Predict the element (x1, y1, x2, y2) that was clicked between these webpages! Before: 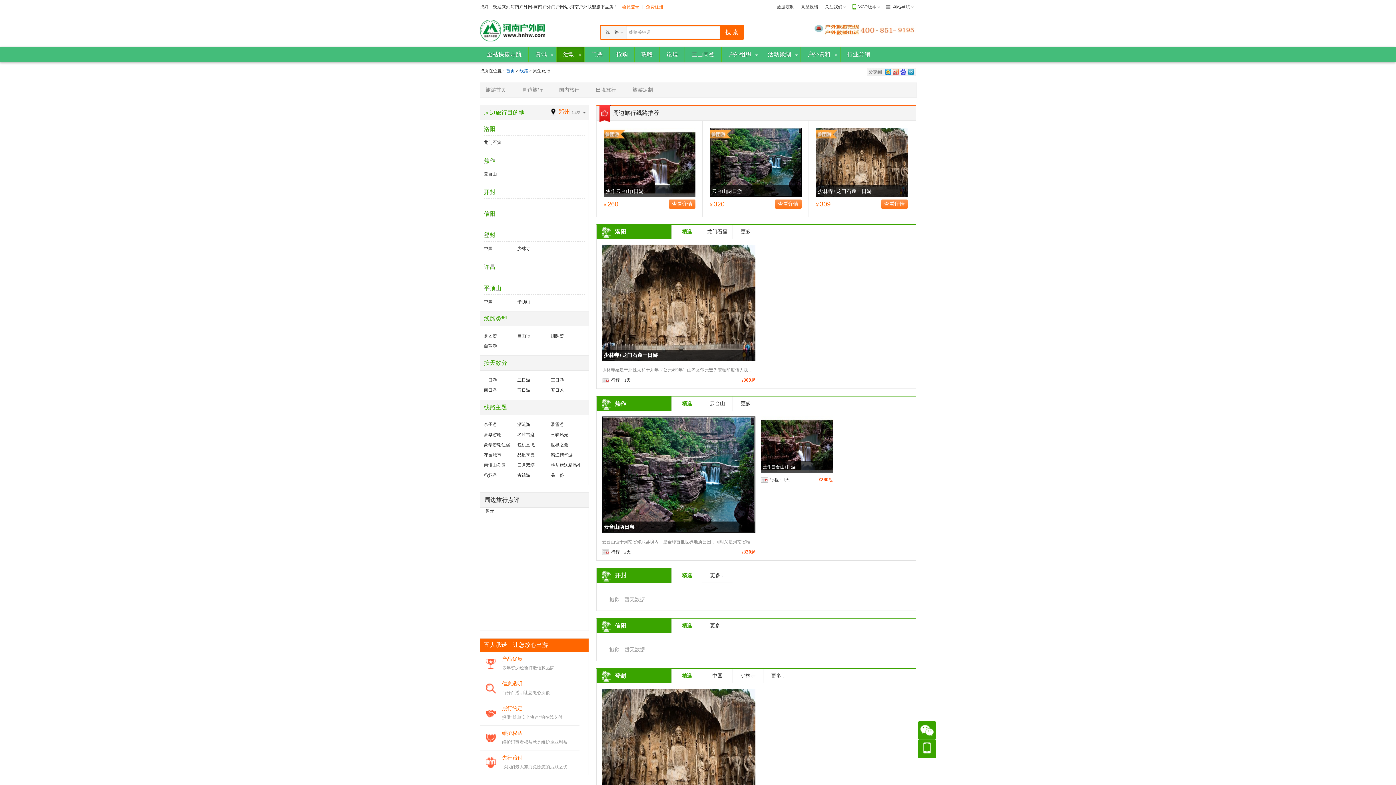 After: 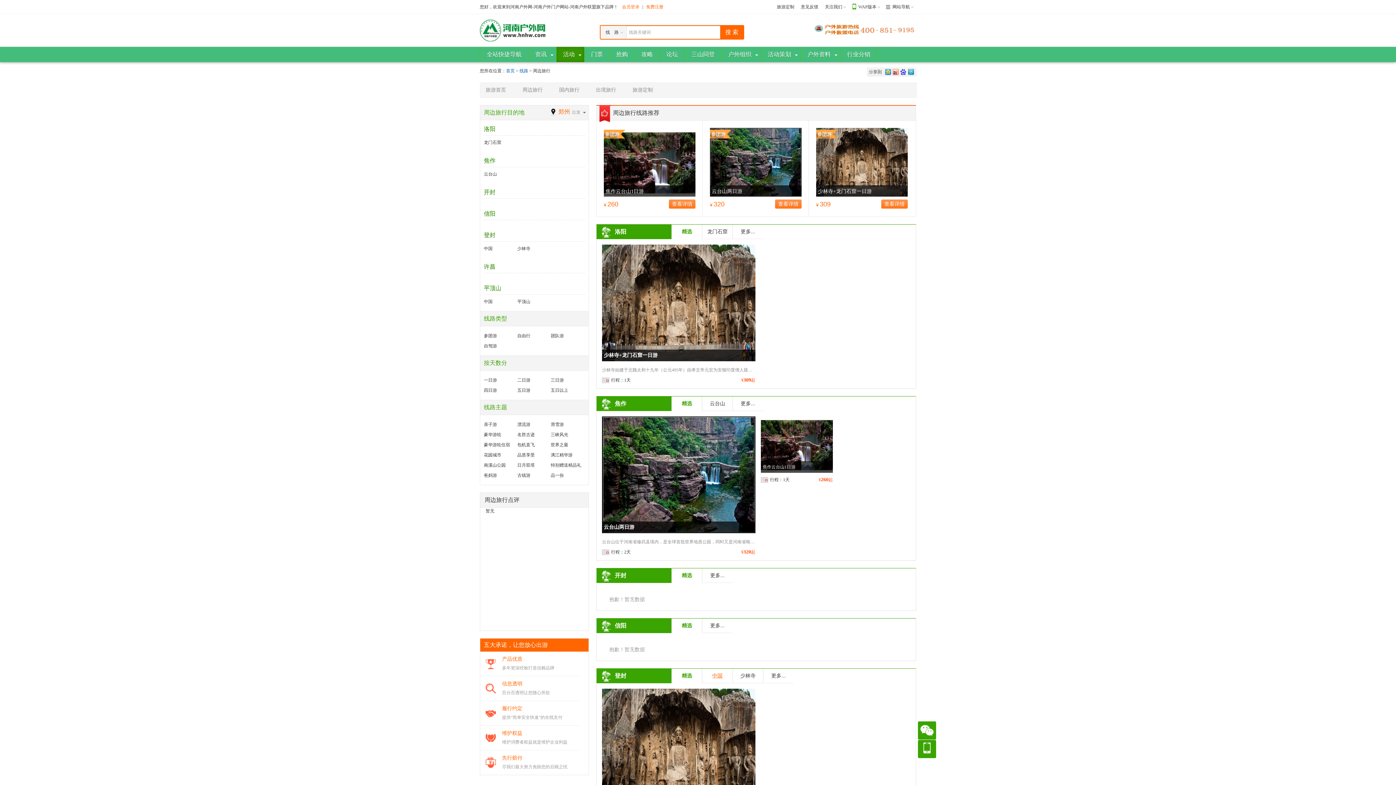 Action: label: 中国 bbox: (702, 669, 732, 683)